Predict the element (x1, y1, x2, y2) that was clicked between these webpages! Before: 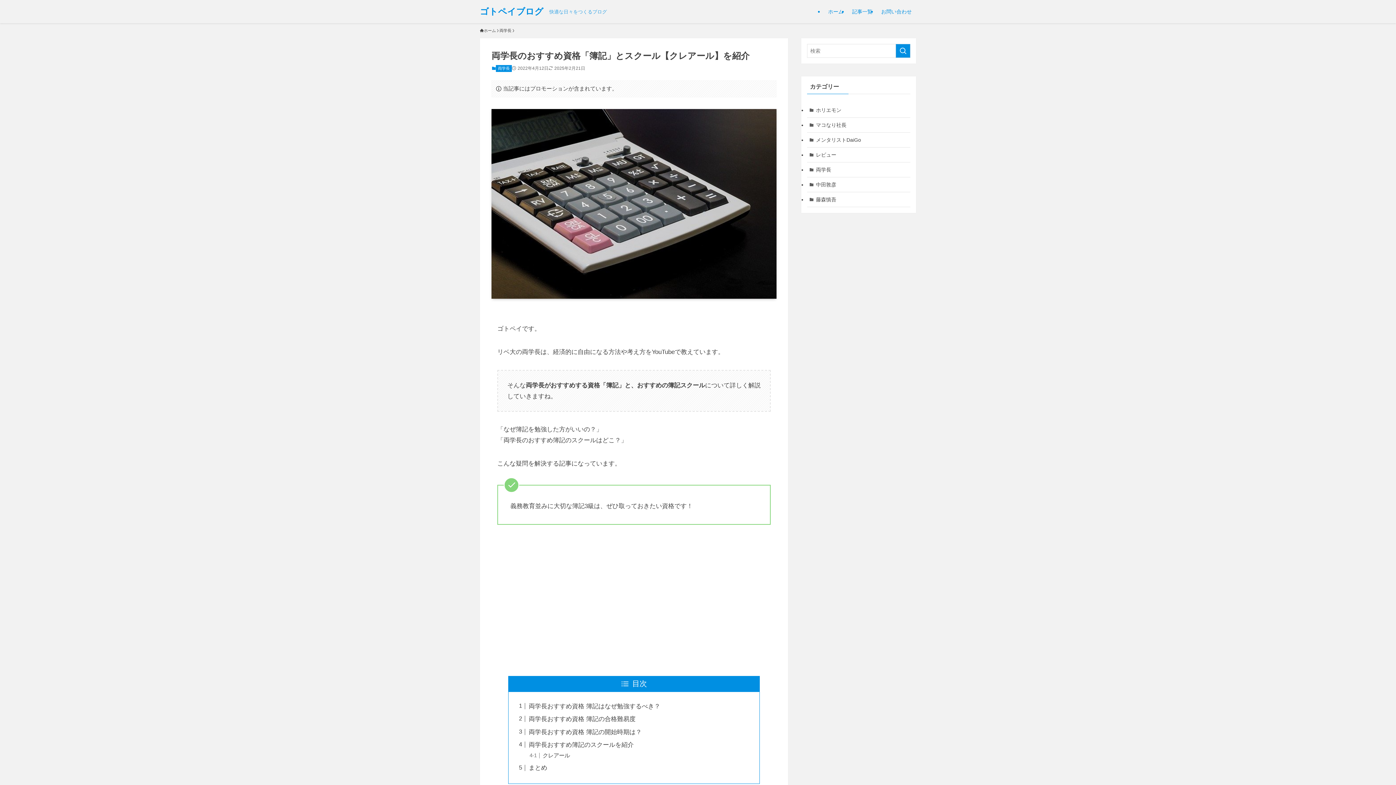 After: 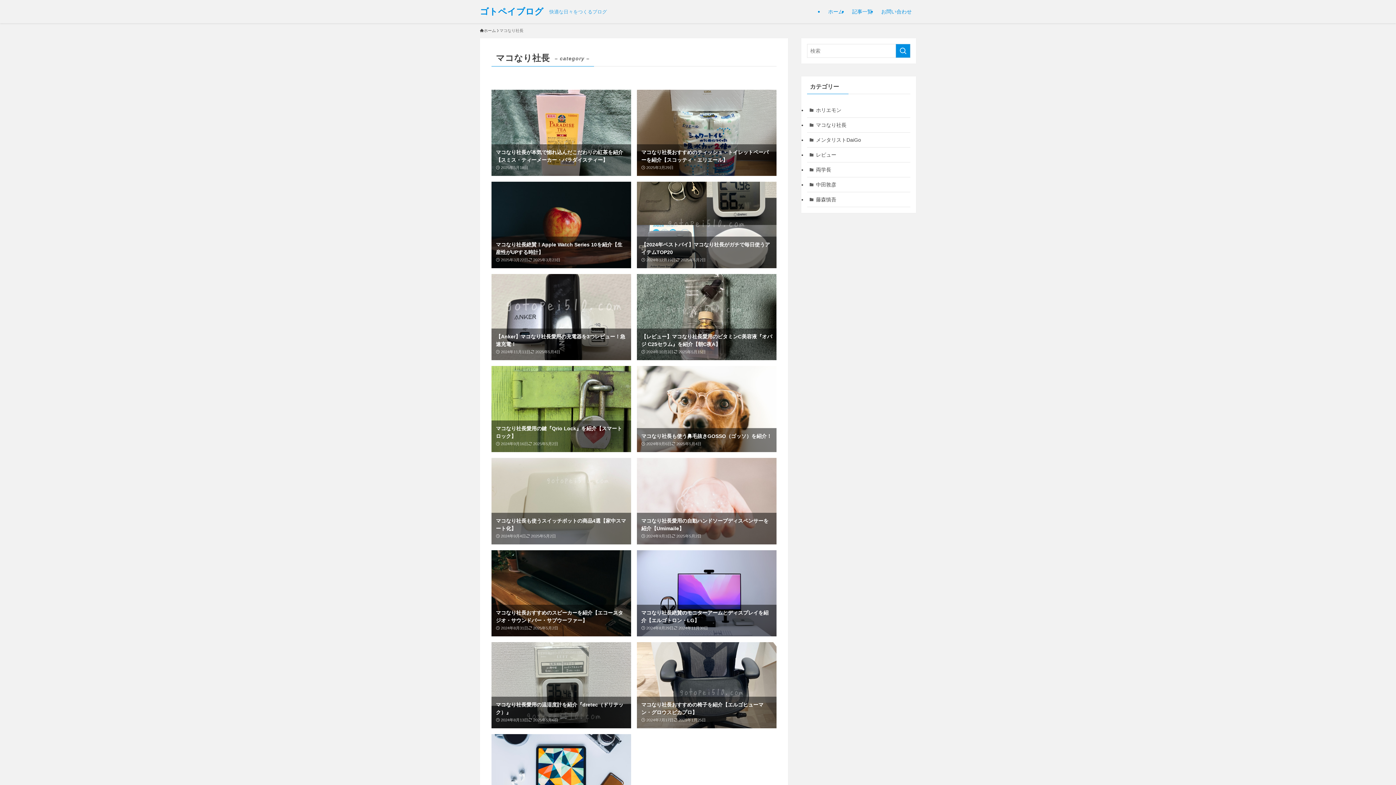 Action: bbox: (807, 117, 910, 132) label: マコなり社長